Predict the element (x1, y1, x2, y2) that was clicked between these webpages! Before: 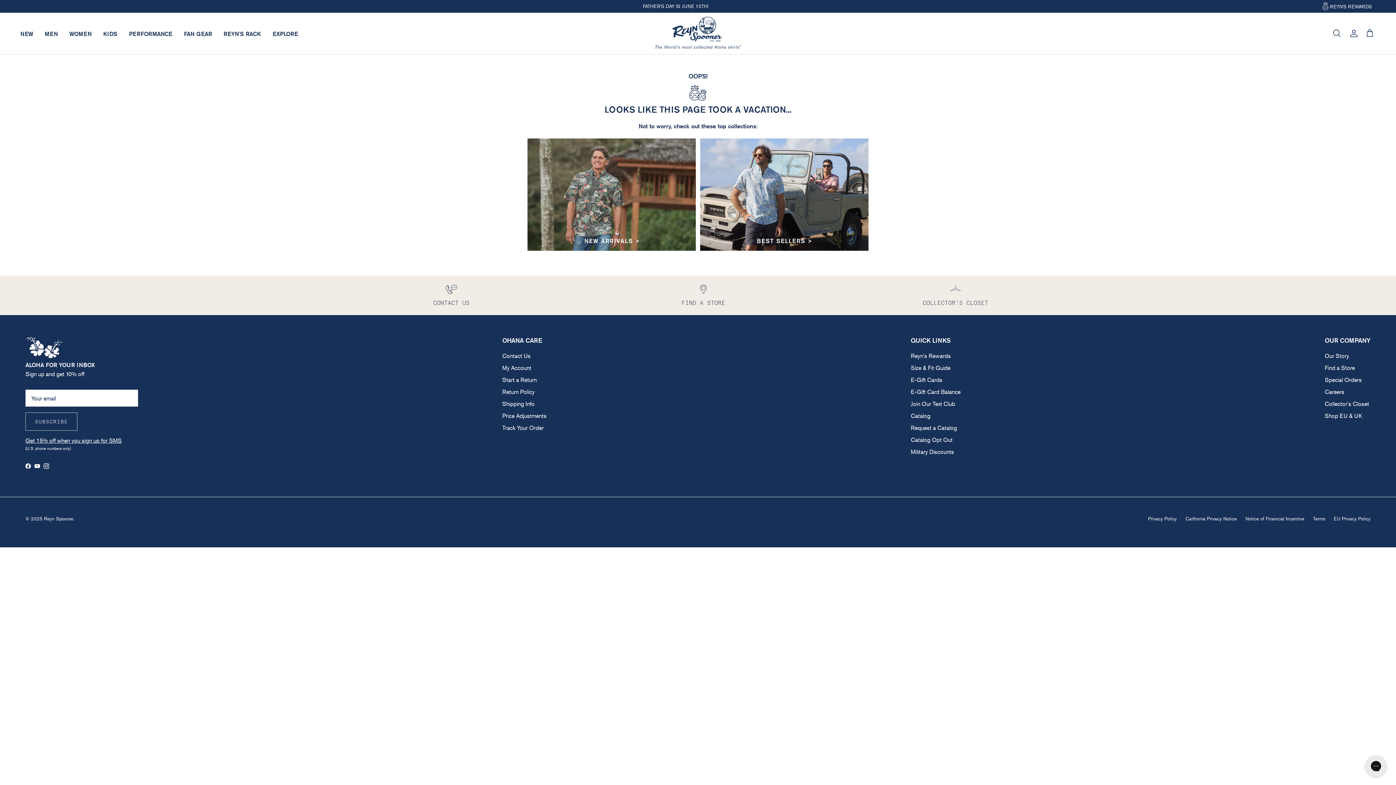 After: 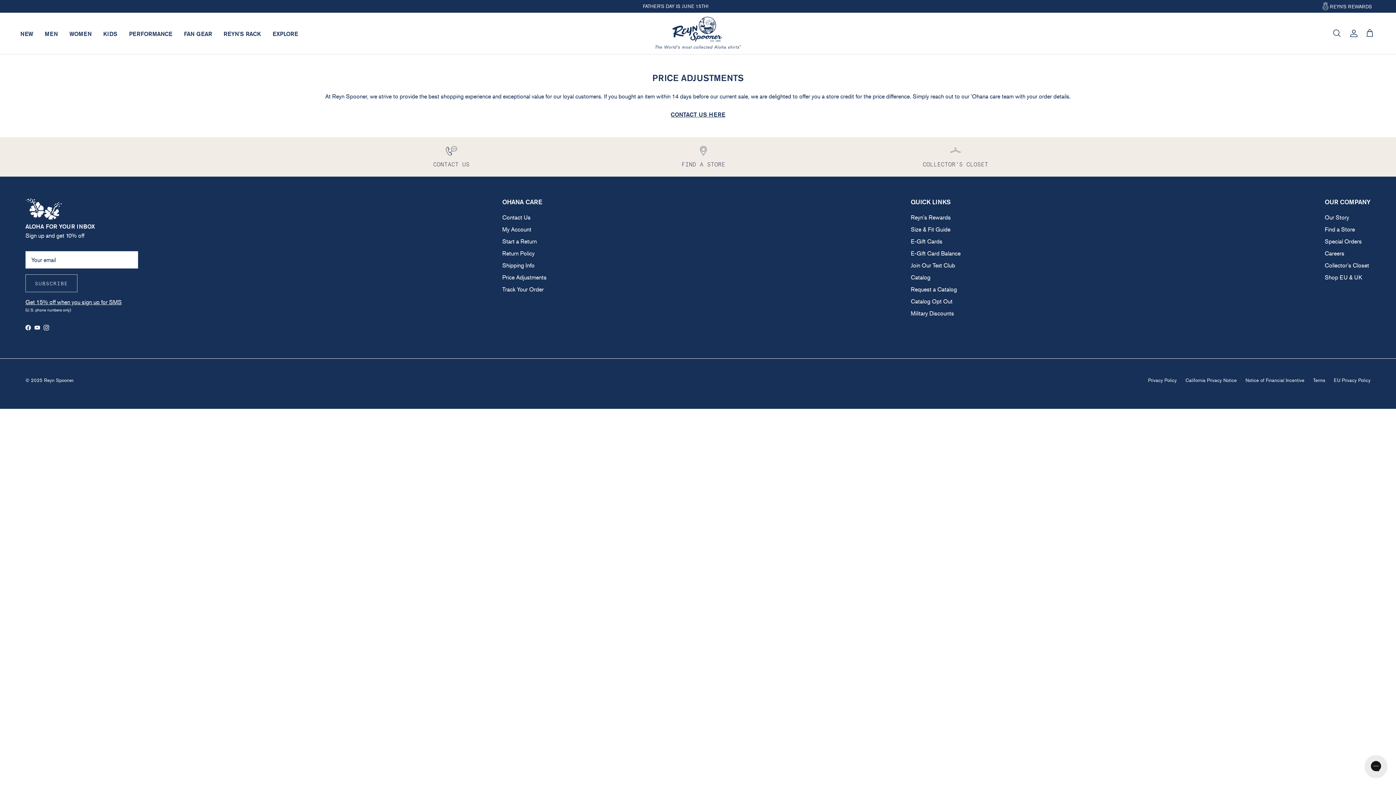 Action: label: Price Adjustments bbox: (502, 412, 546, 419)